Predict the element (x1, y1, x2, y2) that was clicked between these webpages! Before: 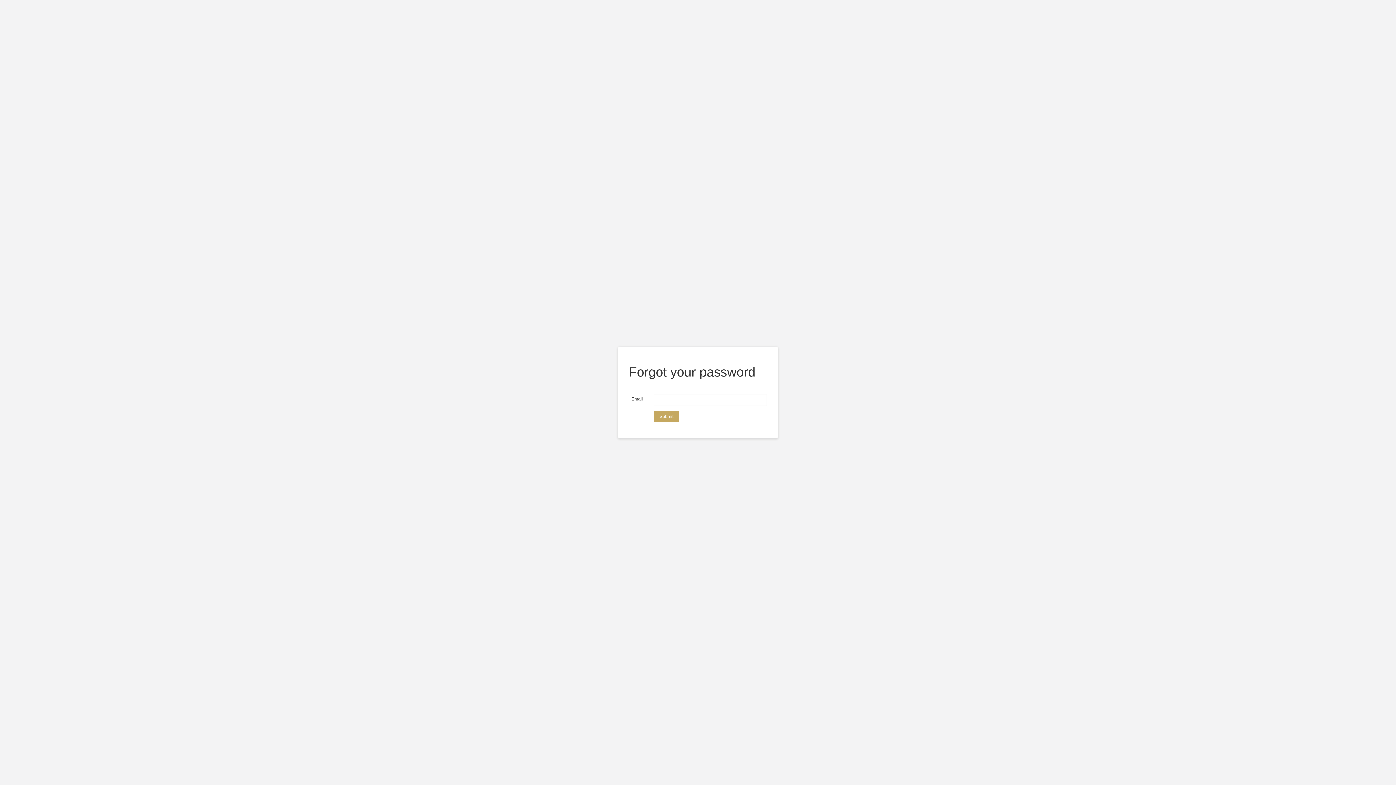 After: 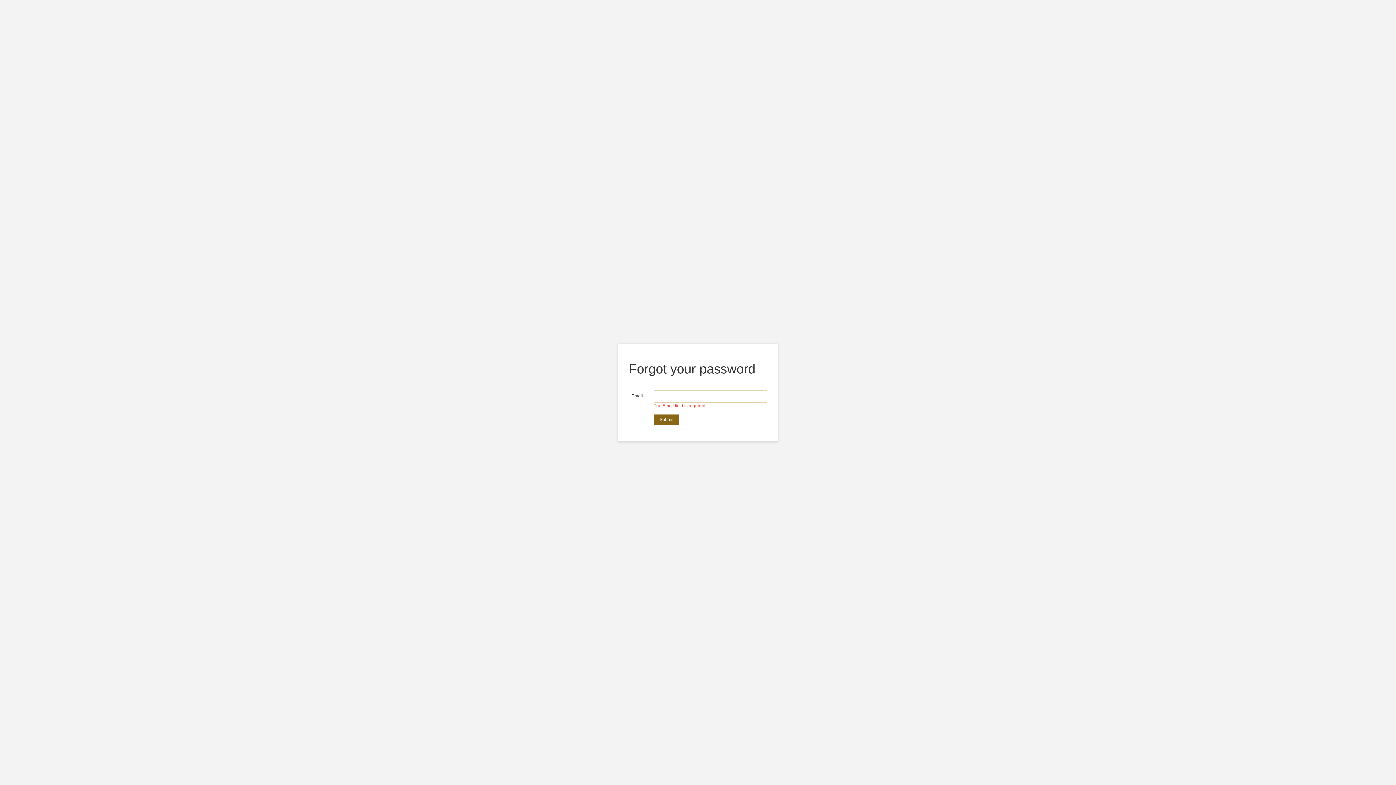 Action: bbox: (653, 411, 679, 422) label: Submit